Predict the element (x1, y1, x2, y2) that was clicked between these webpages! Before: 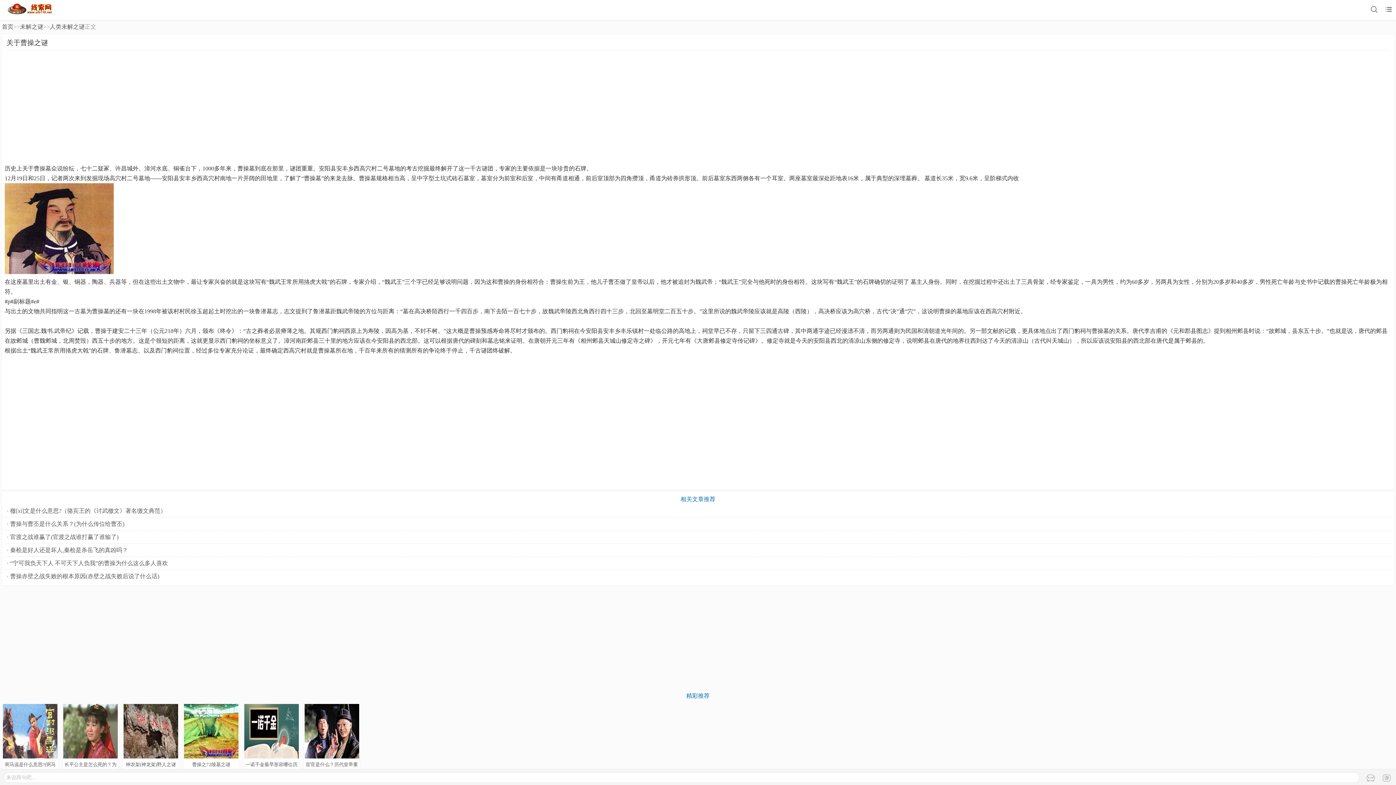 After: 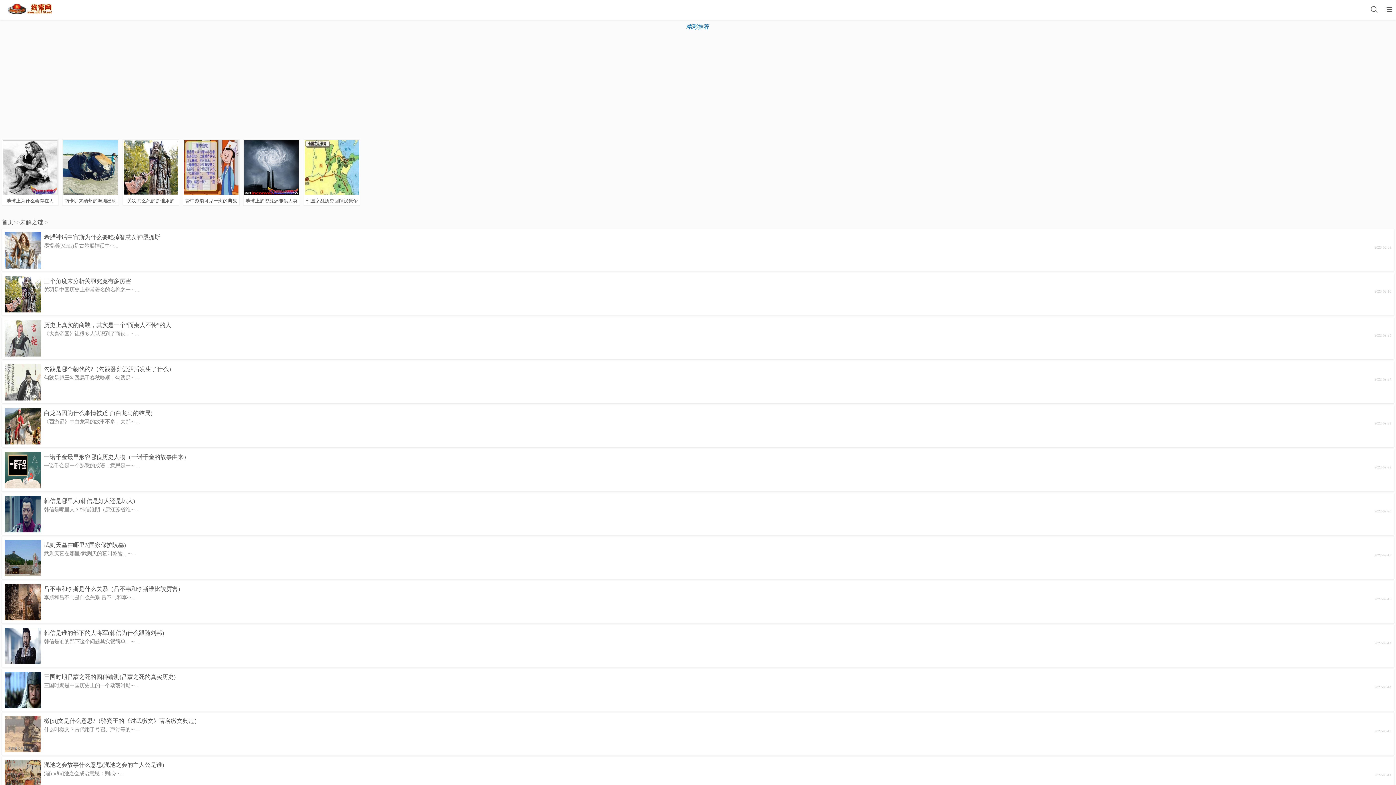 Action: bbox: (20, 23, 43, 29) label: 未解之谜